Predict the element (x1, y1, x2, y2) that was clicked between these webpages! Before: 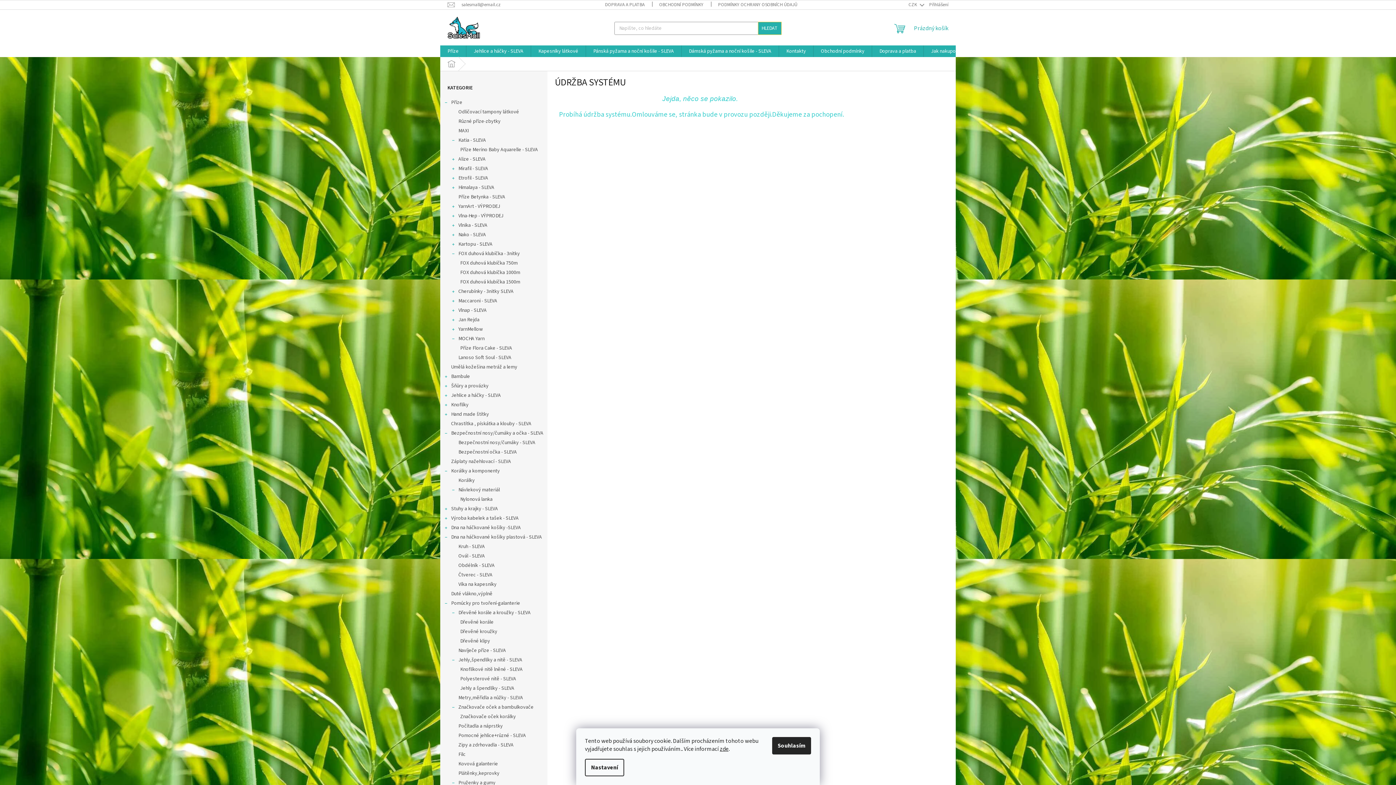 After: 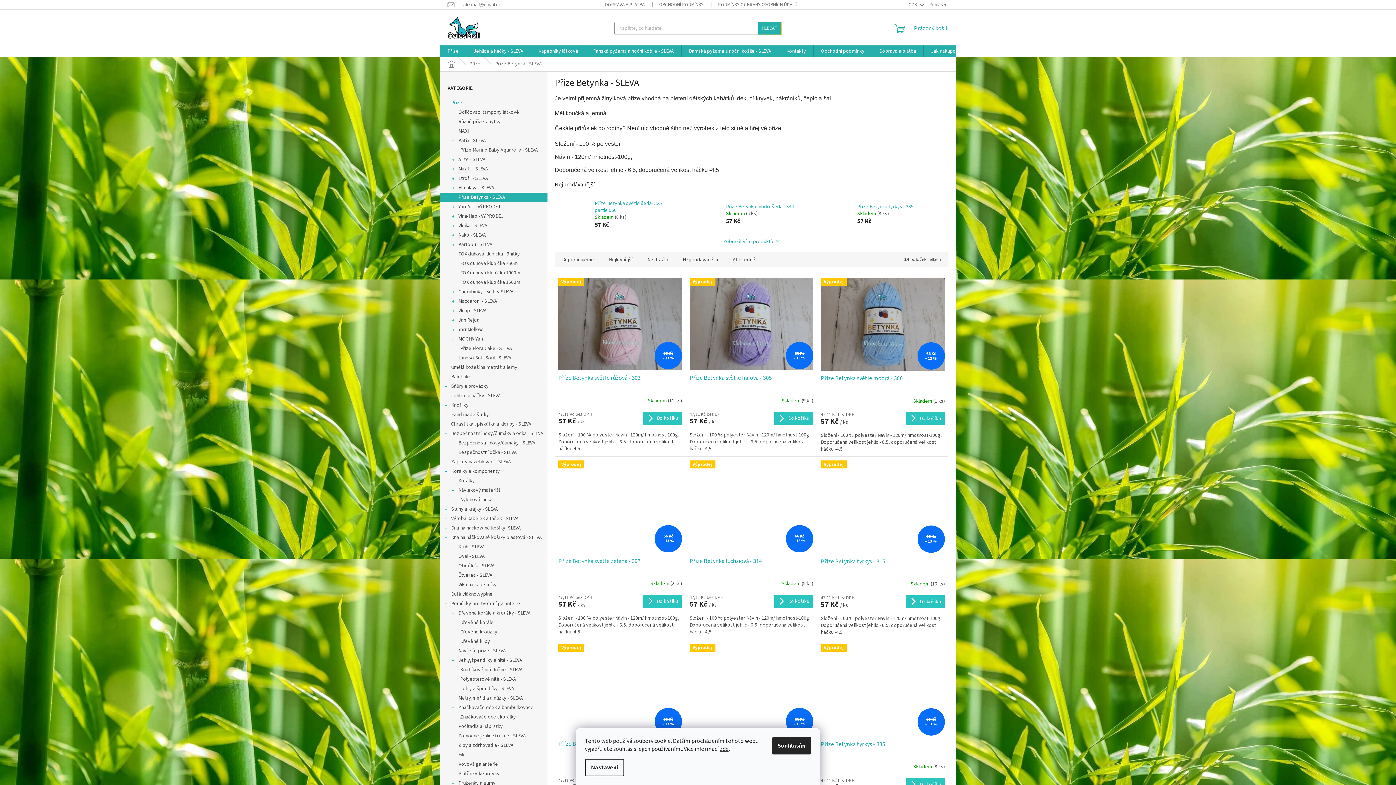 Action: label: Příze Betynka - SLEVA bbox: (440, 192, 547, 201)